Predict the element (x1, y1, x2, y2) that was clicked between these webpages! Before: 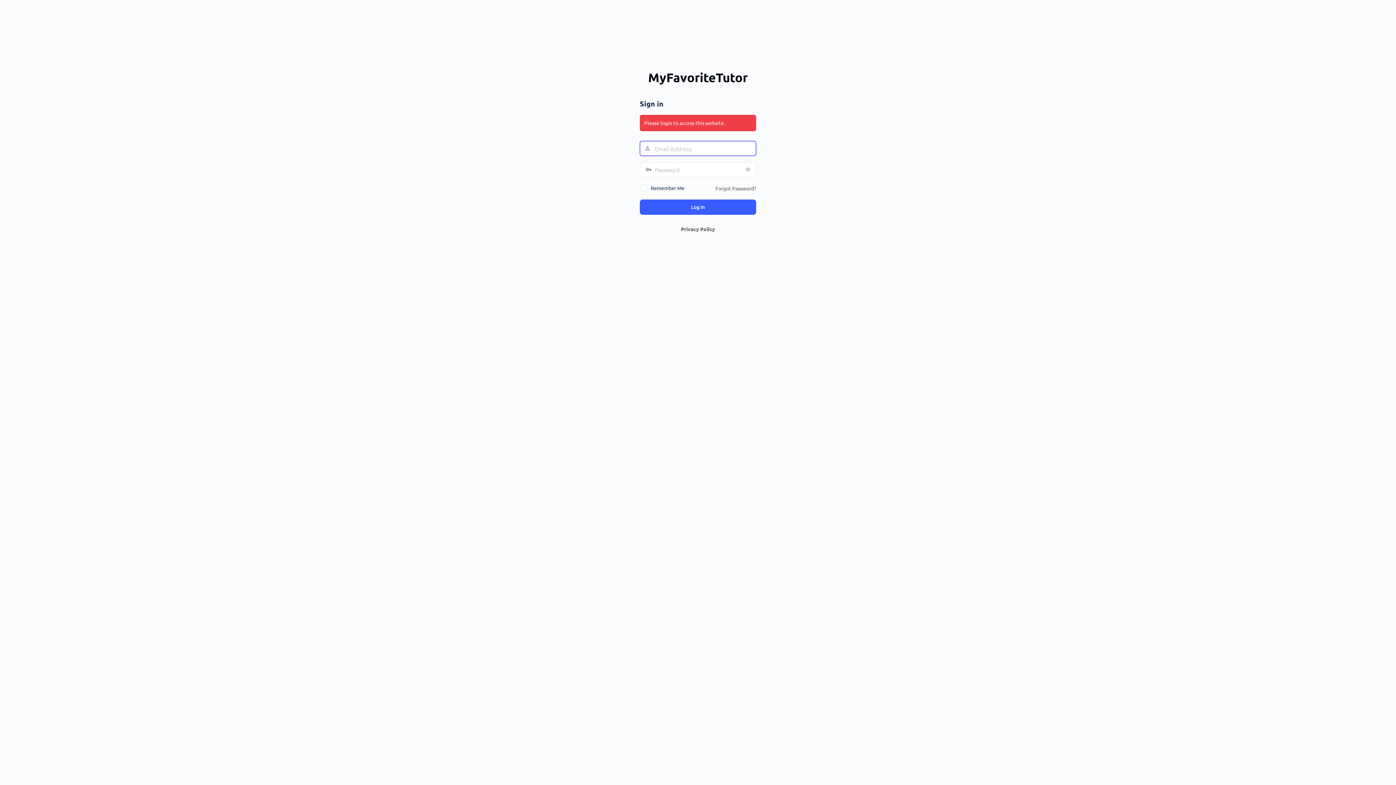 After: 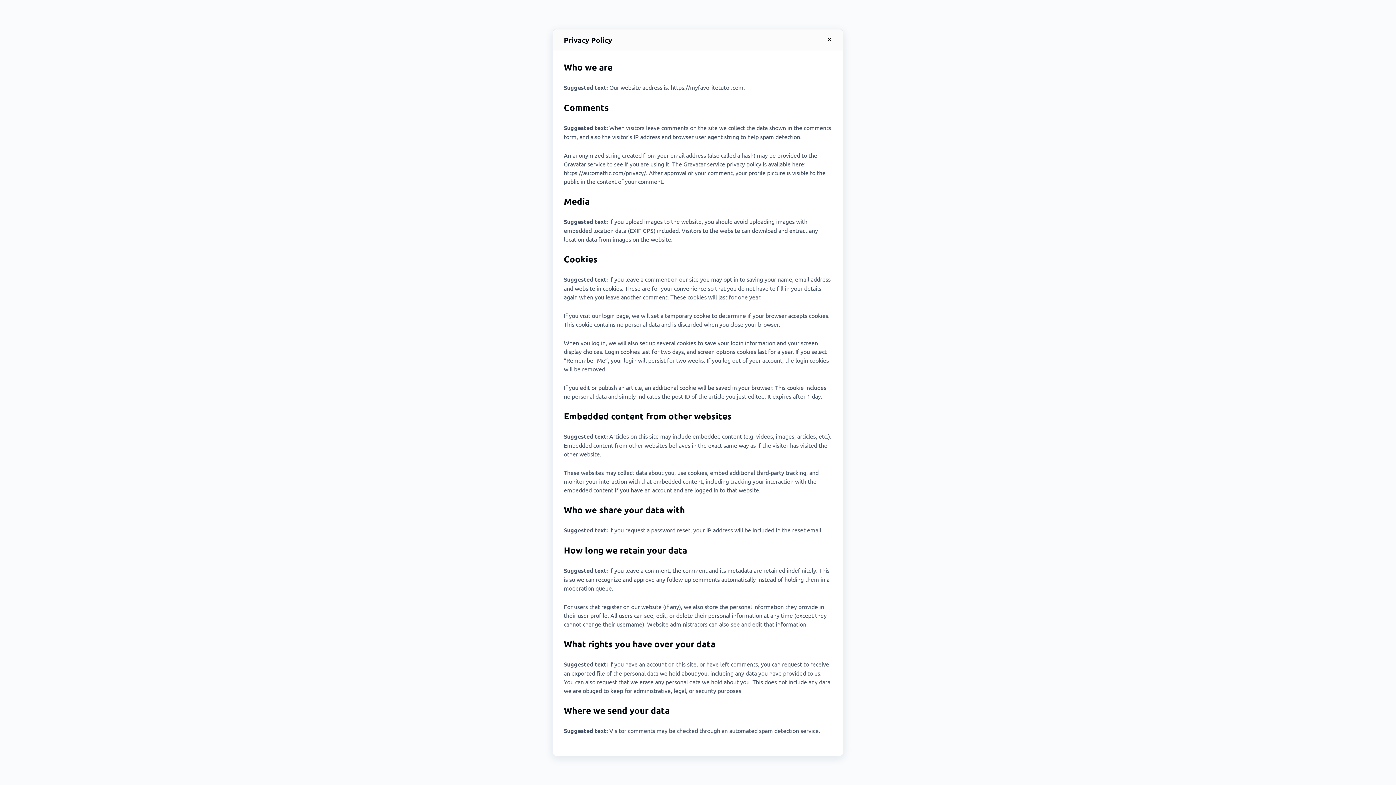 Action: bbox: (681, 225, 715, 232) label: Privacy Policy